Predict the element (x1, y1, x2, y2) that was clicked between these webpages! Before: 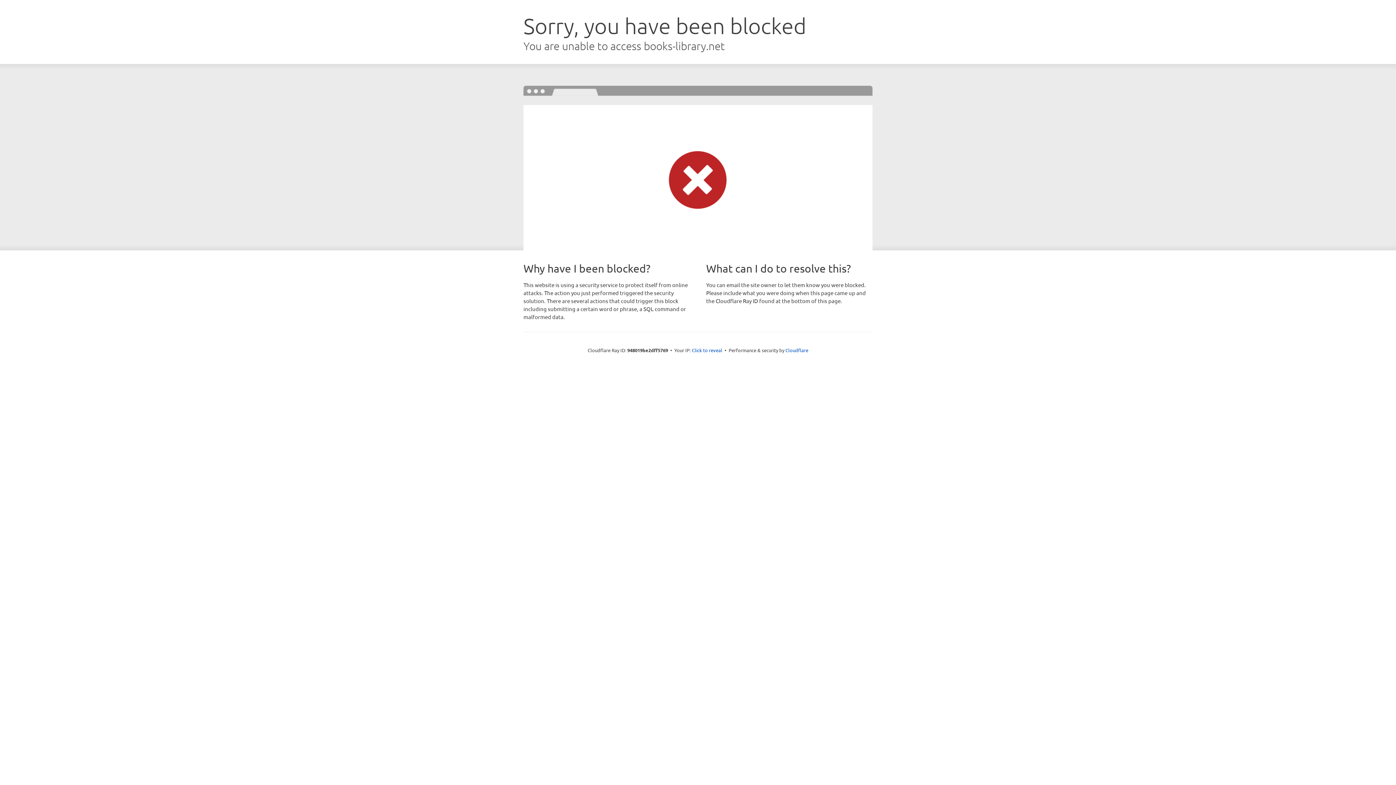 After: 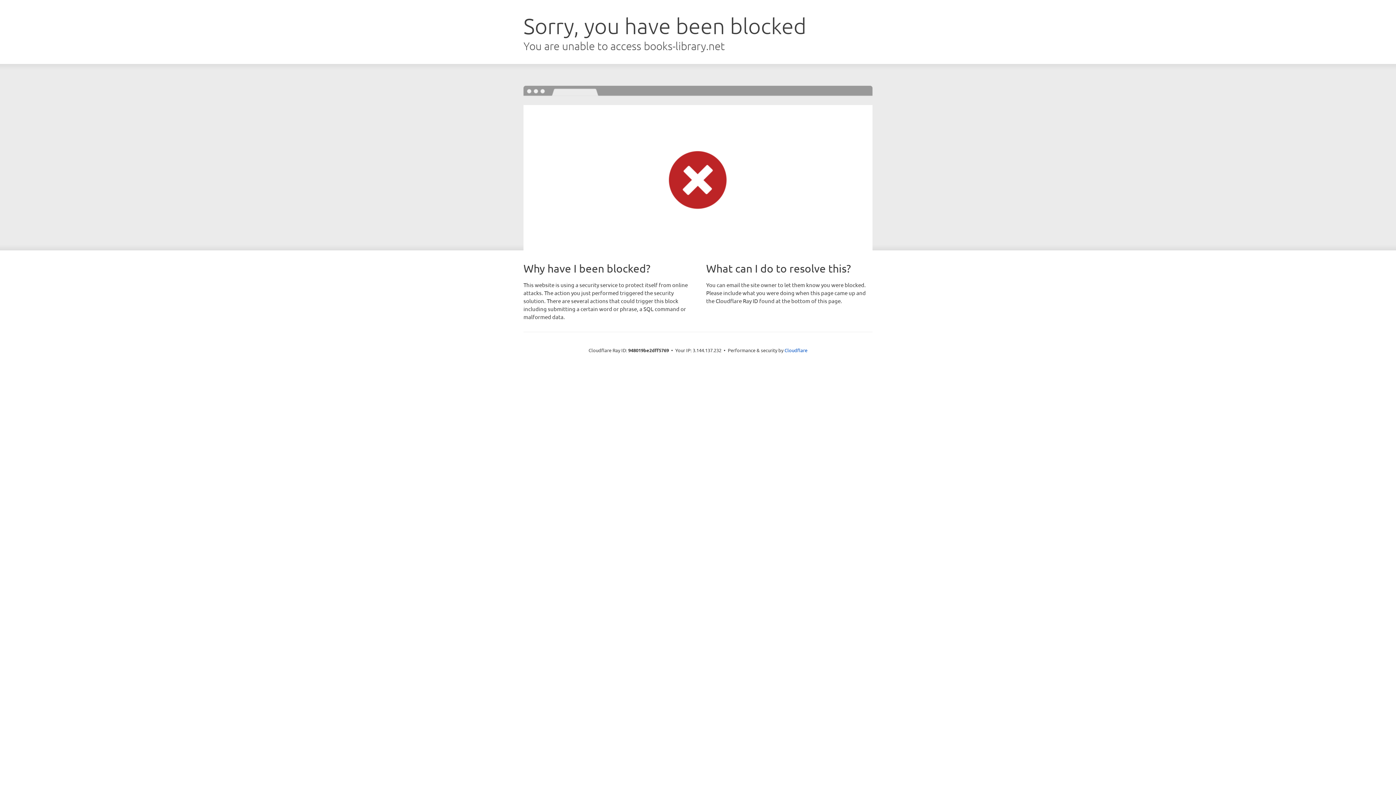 Action: bbox: (692, 346, 722, 353) label: Click to reveal